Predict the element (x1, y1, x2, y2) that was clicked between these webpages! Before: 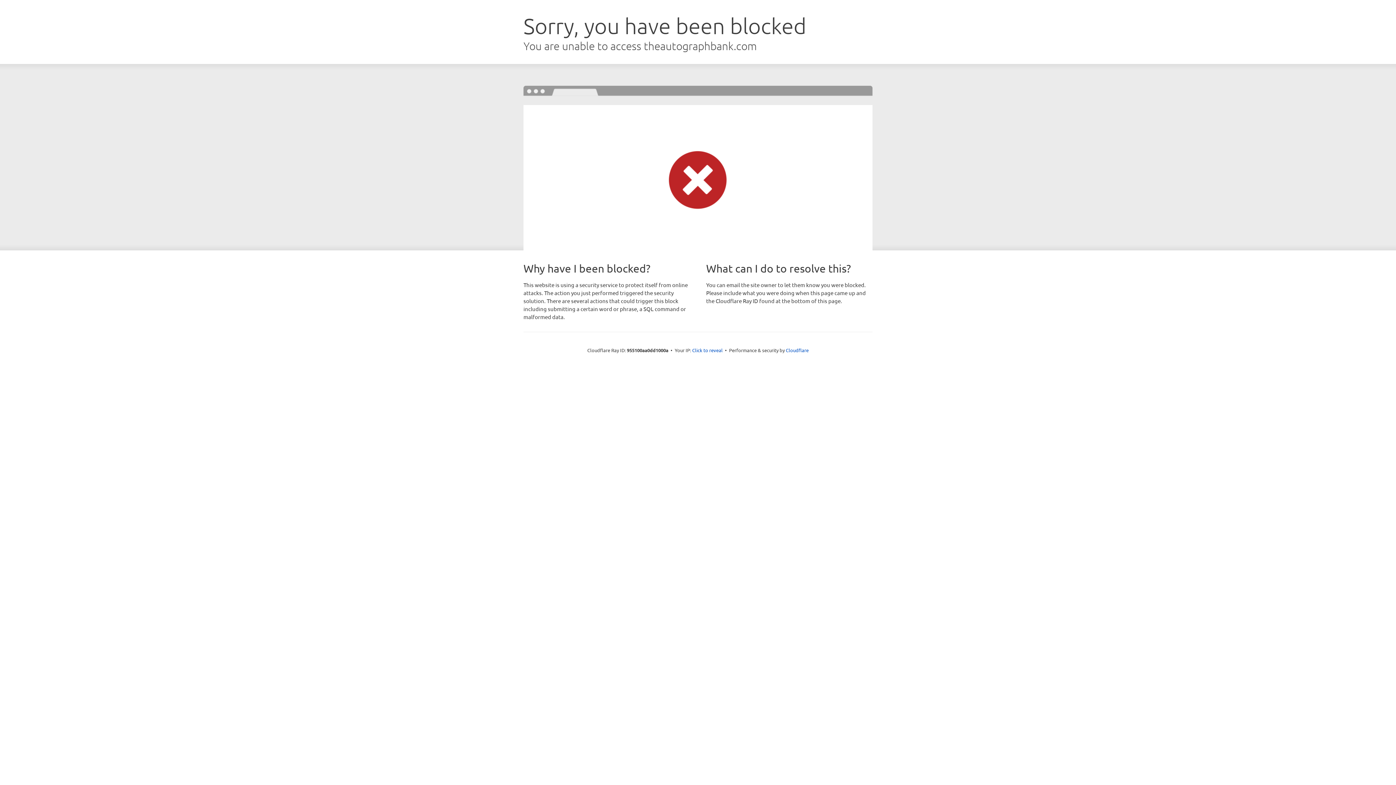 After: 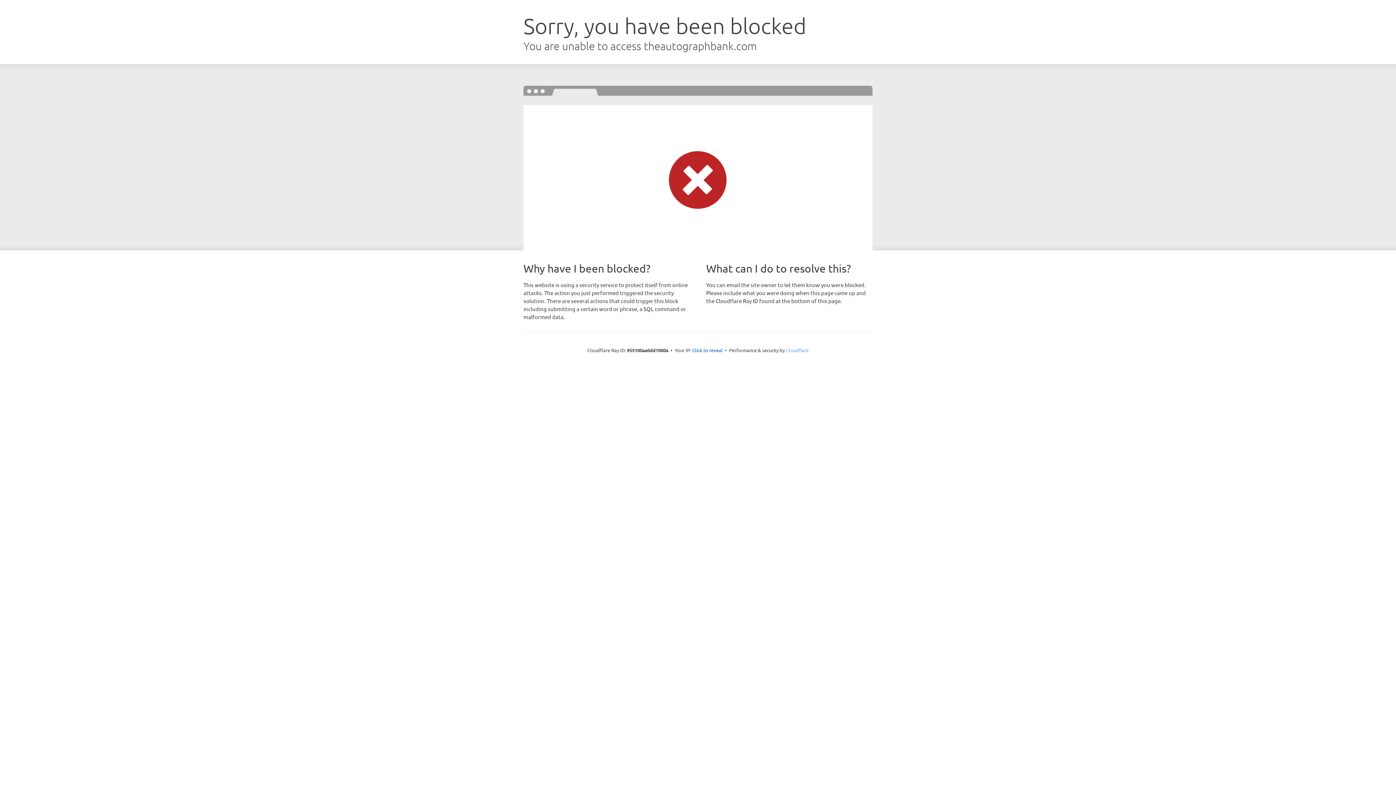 Action: bbox: (786, 347, 808, 353) label: Cloudflare